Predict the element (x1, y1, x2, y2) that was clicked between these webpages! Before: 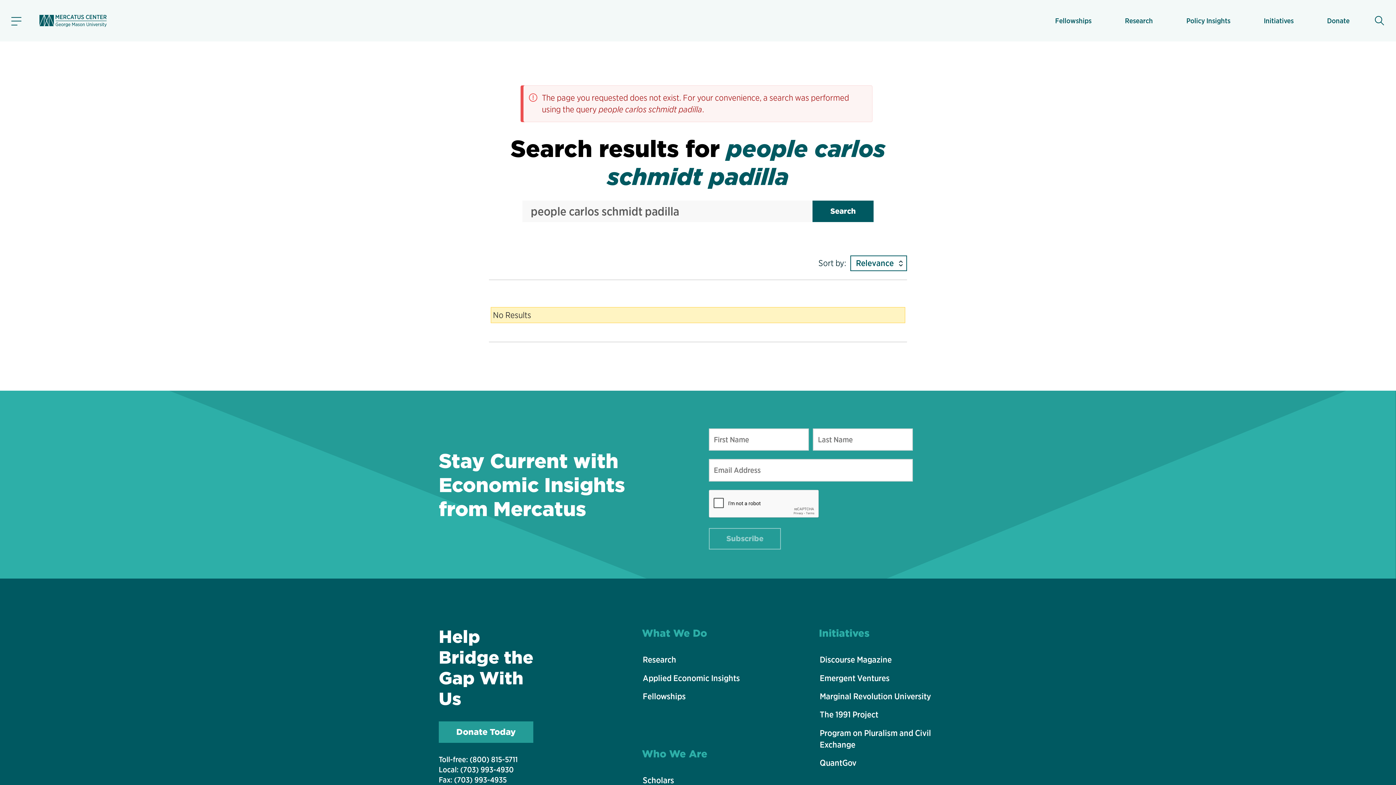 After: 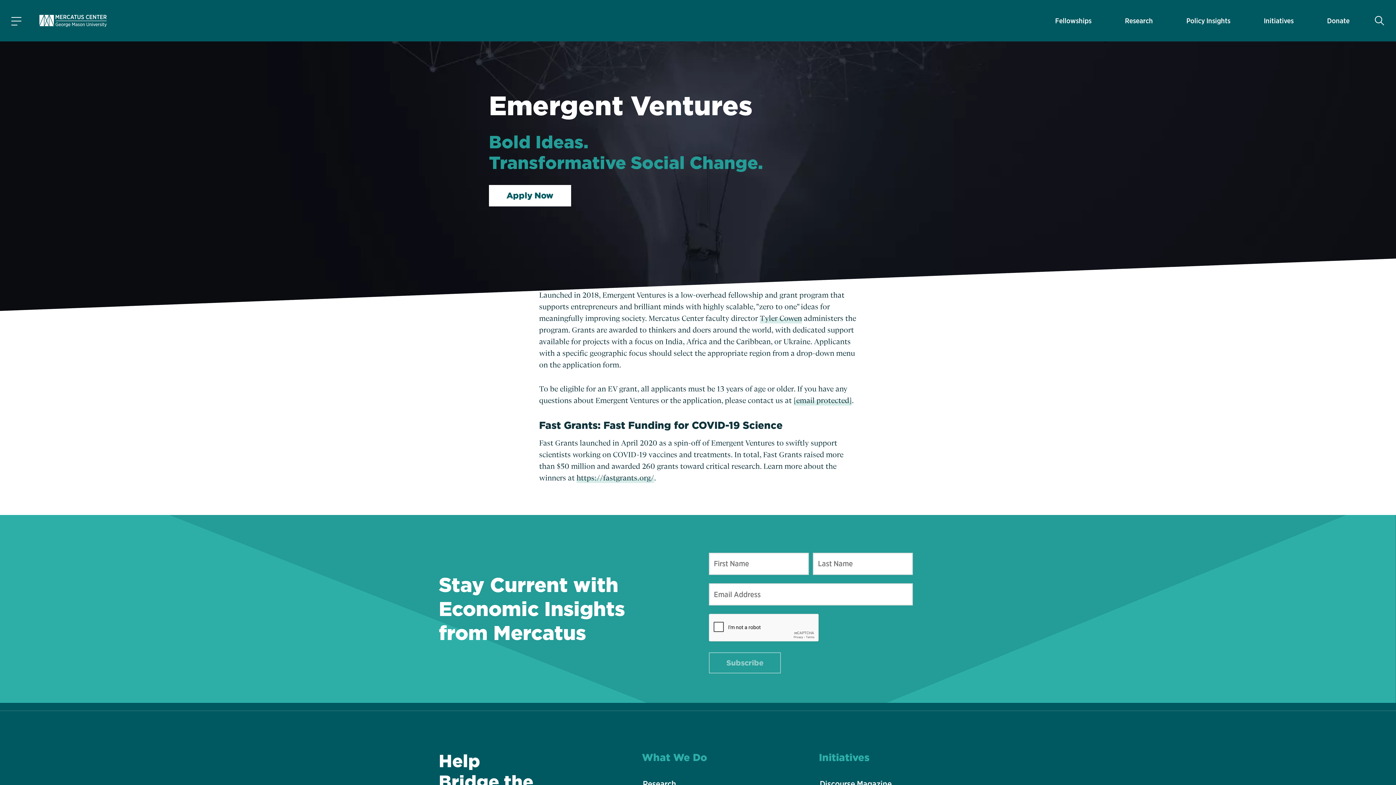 Action: label: Emergent Ventures bbox: (819, 670, 958, 686)